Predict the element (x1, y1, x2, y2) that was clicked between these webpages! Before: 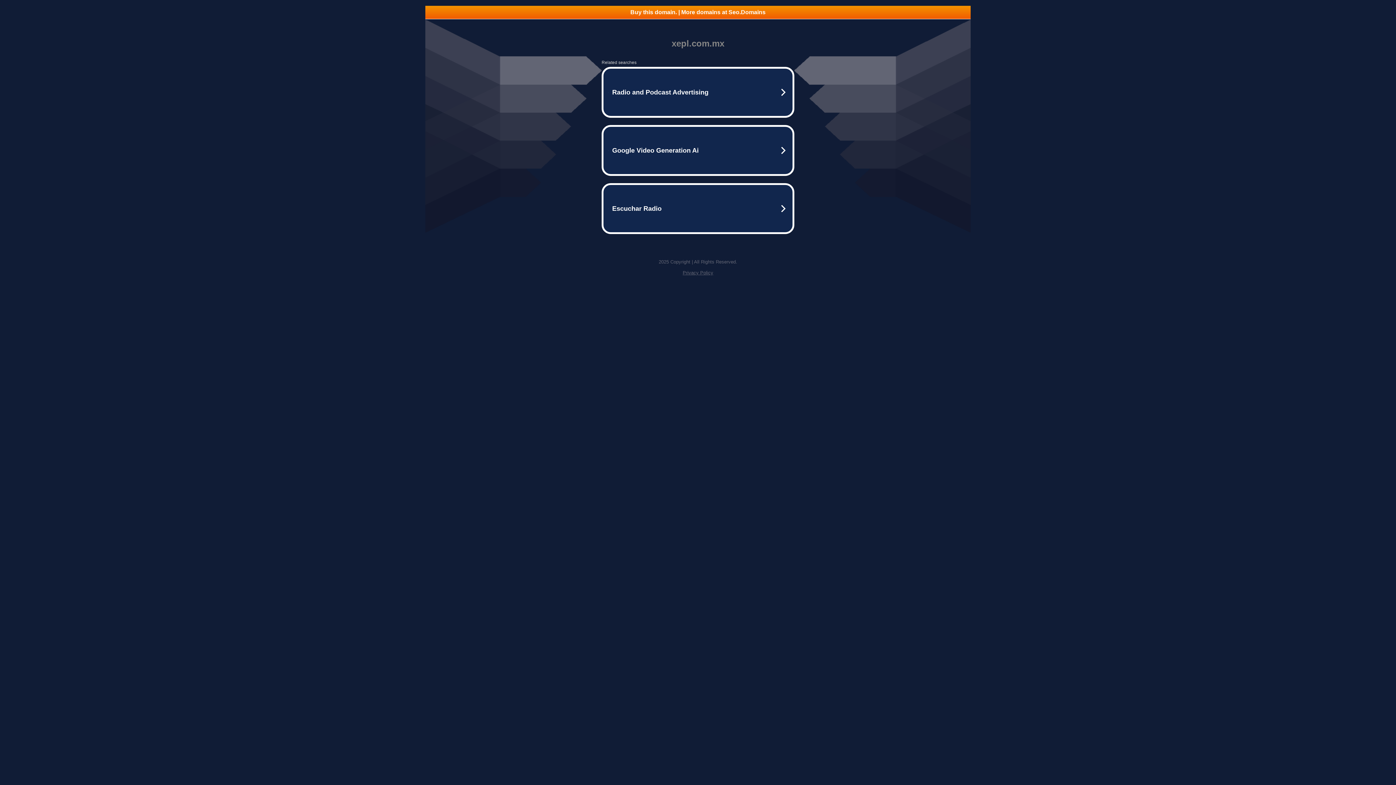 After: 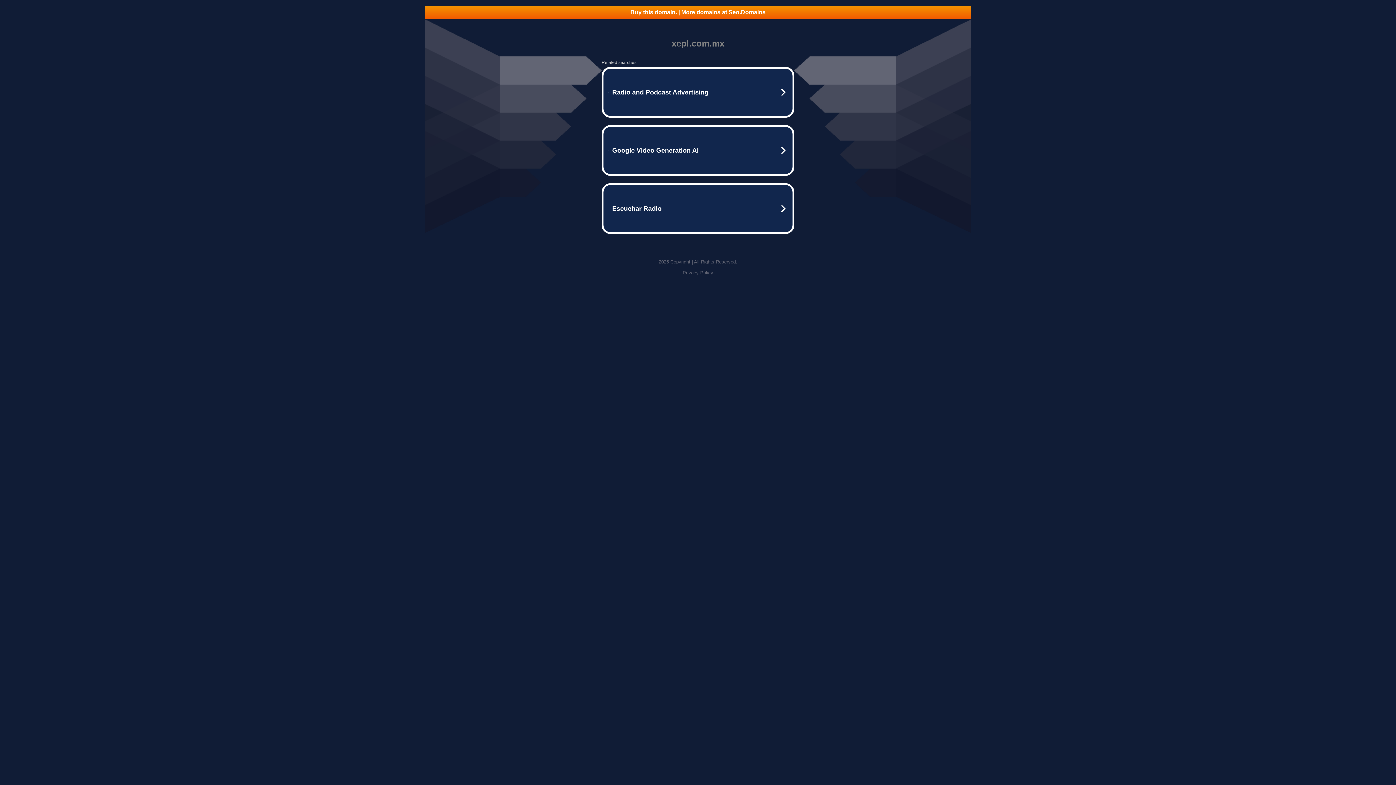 Action: bbox: (425, 5, 970, 18) label: Buy this domain. | More domains at Seo.Domains